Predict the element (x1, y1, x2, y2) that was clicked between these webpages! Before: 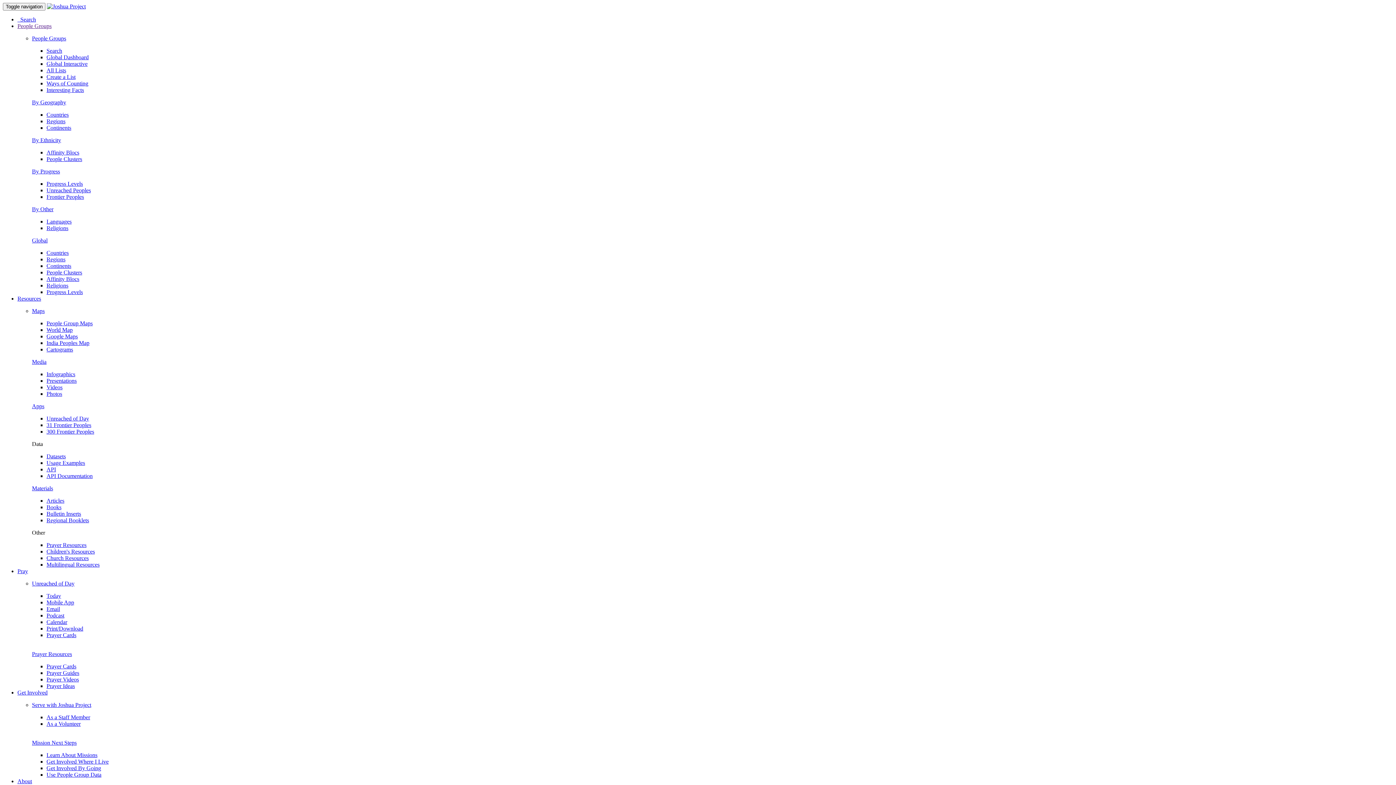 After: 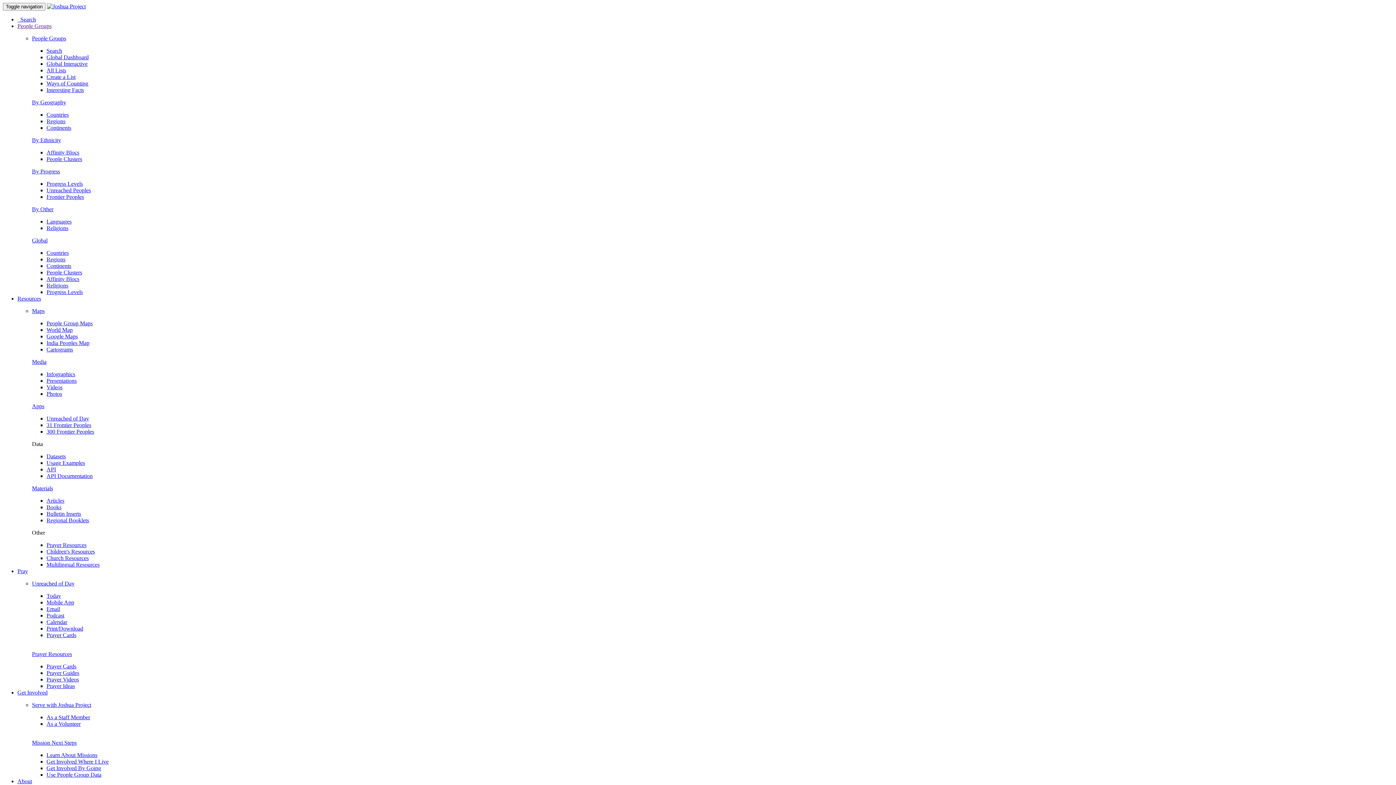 Action: bbox: (46, 548, 94, 554) label: Children's Resources